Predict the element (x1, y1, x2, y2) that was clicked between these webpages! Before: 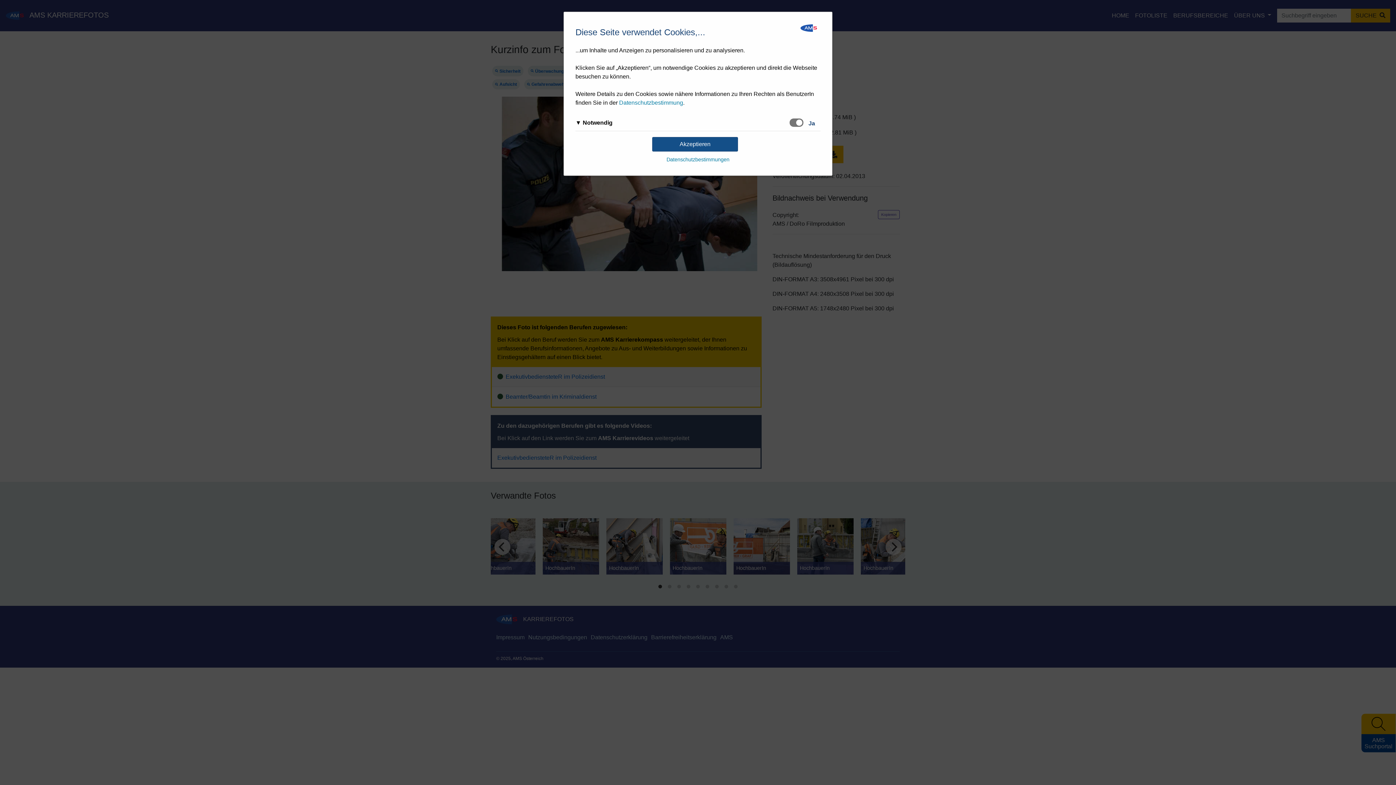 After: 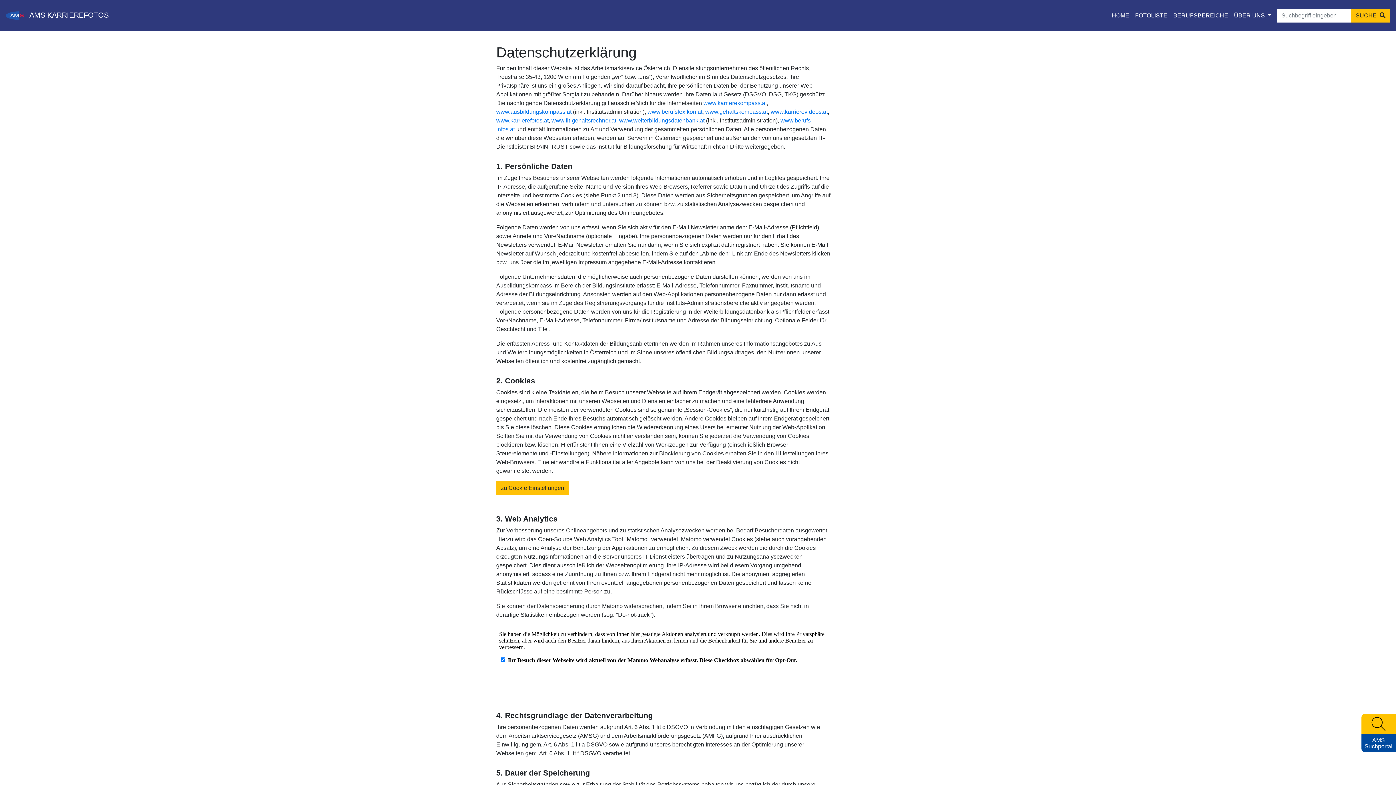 Action: label: Datenschutzbestimmungen bbox: (666, 156, 729, 162)